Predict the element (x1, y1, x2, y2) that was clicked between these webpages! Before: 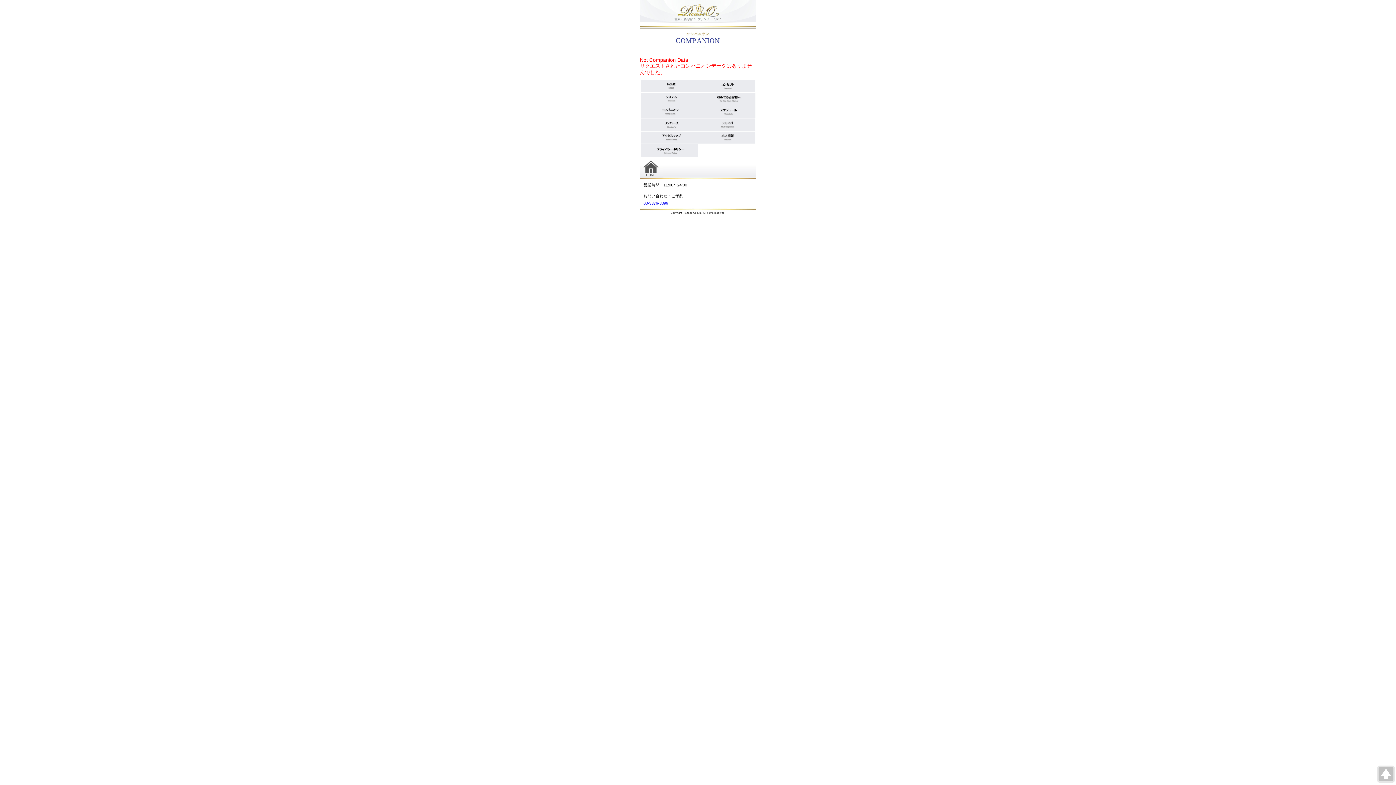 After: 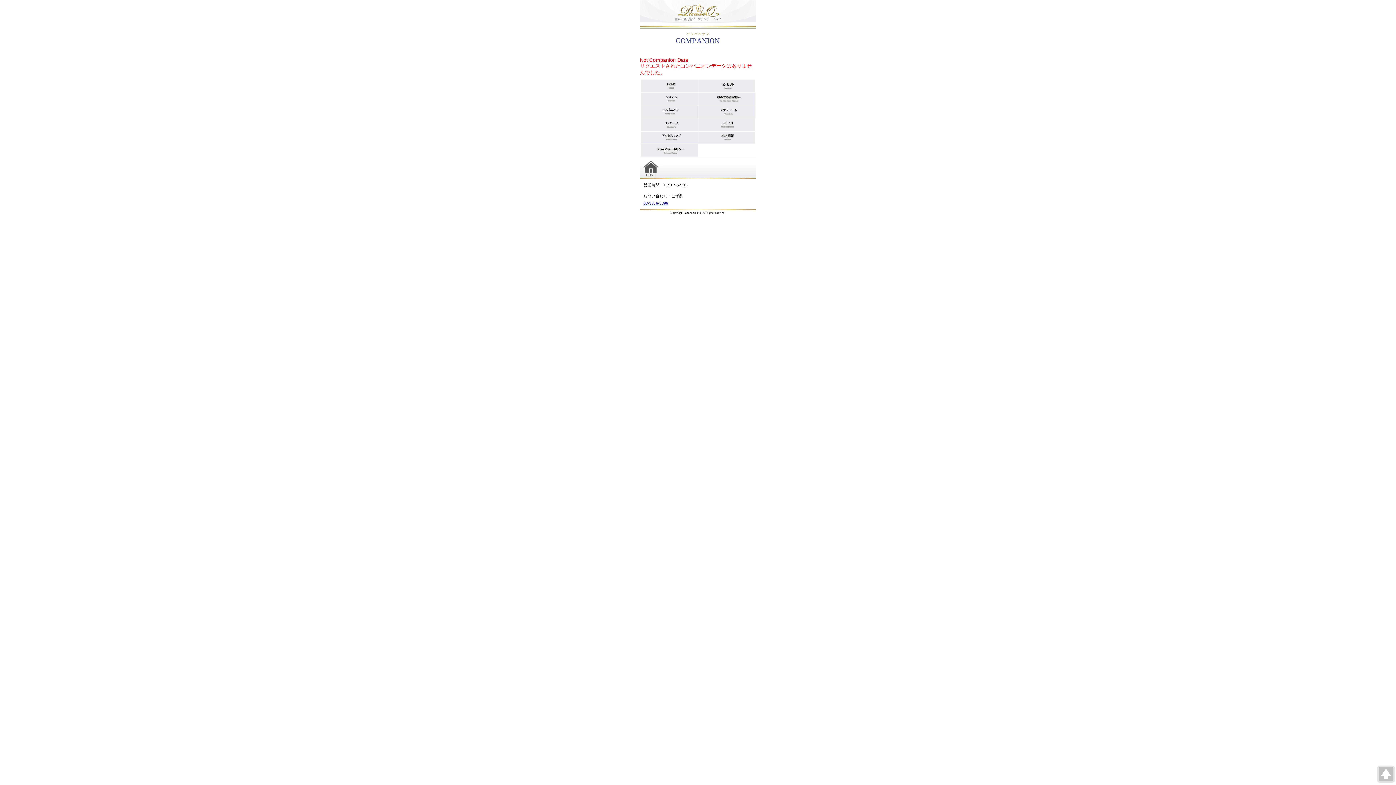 Action: bbox: (643, 201, 668, 205) label: 03-3876-3399